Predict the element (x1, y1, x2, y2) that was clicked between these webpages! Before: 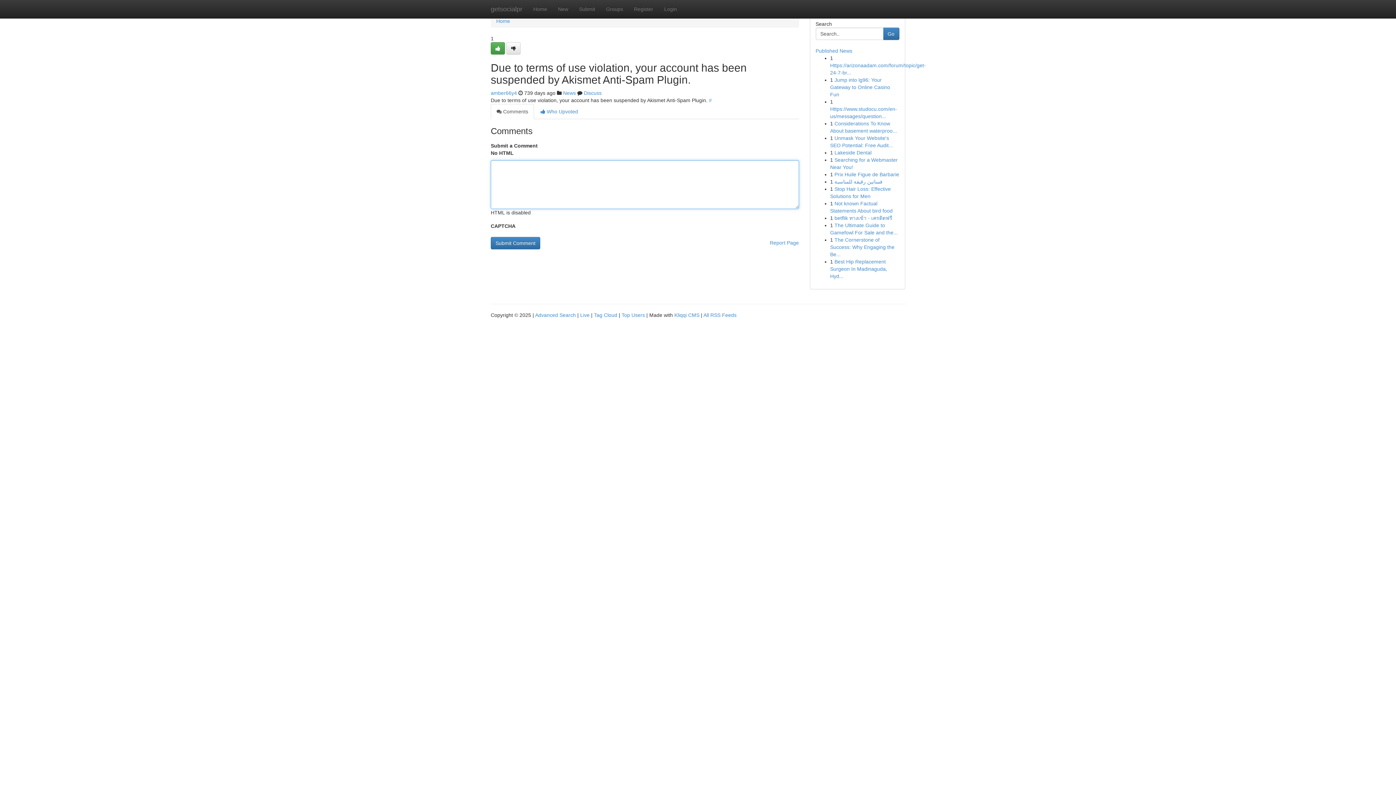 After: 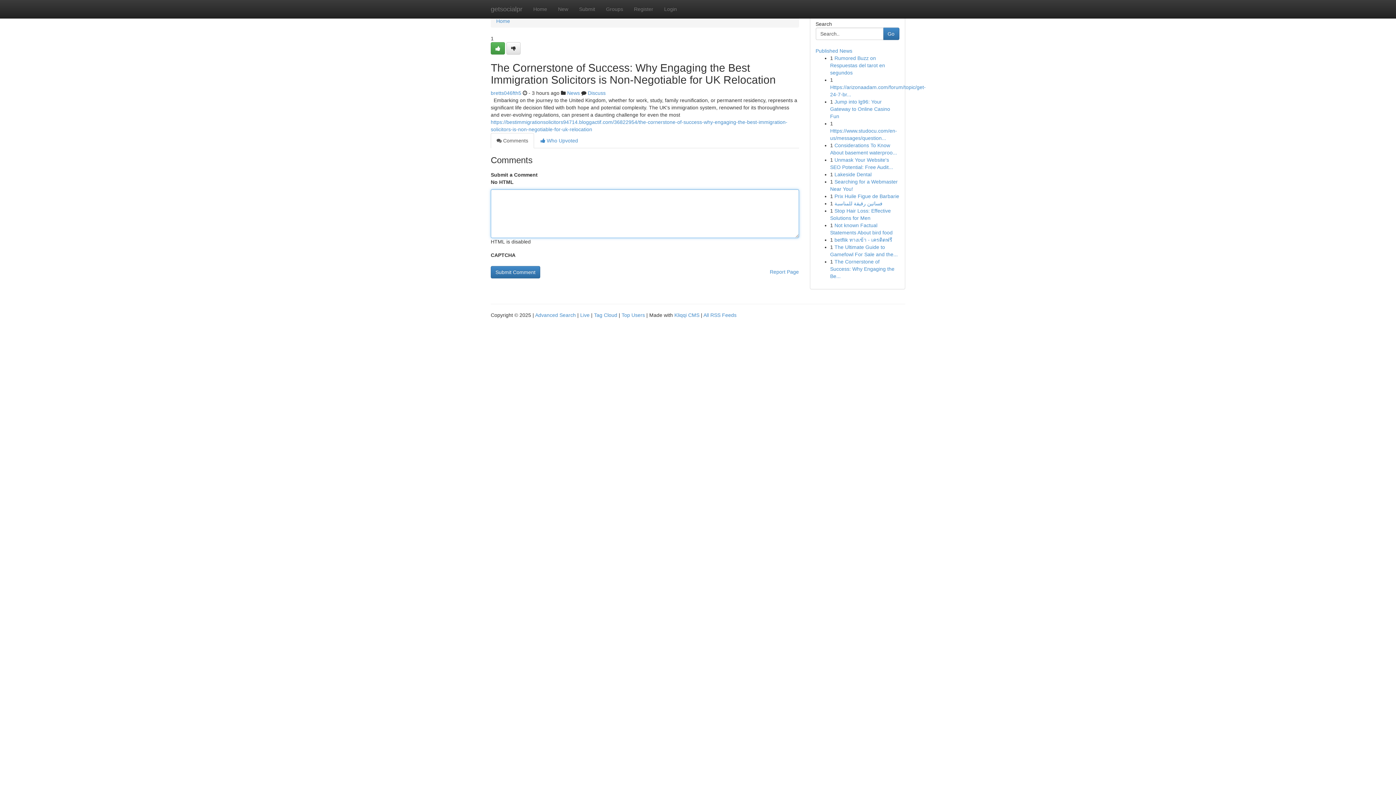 Action: bbox: (830, 237, 894, 257) label: The Cornerstone of Success: Why Engaging the Be...